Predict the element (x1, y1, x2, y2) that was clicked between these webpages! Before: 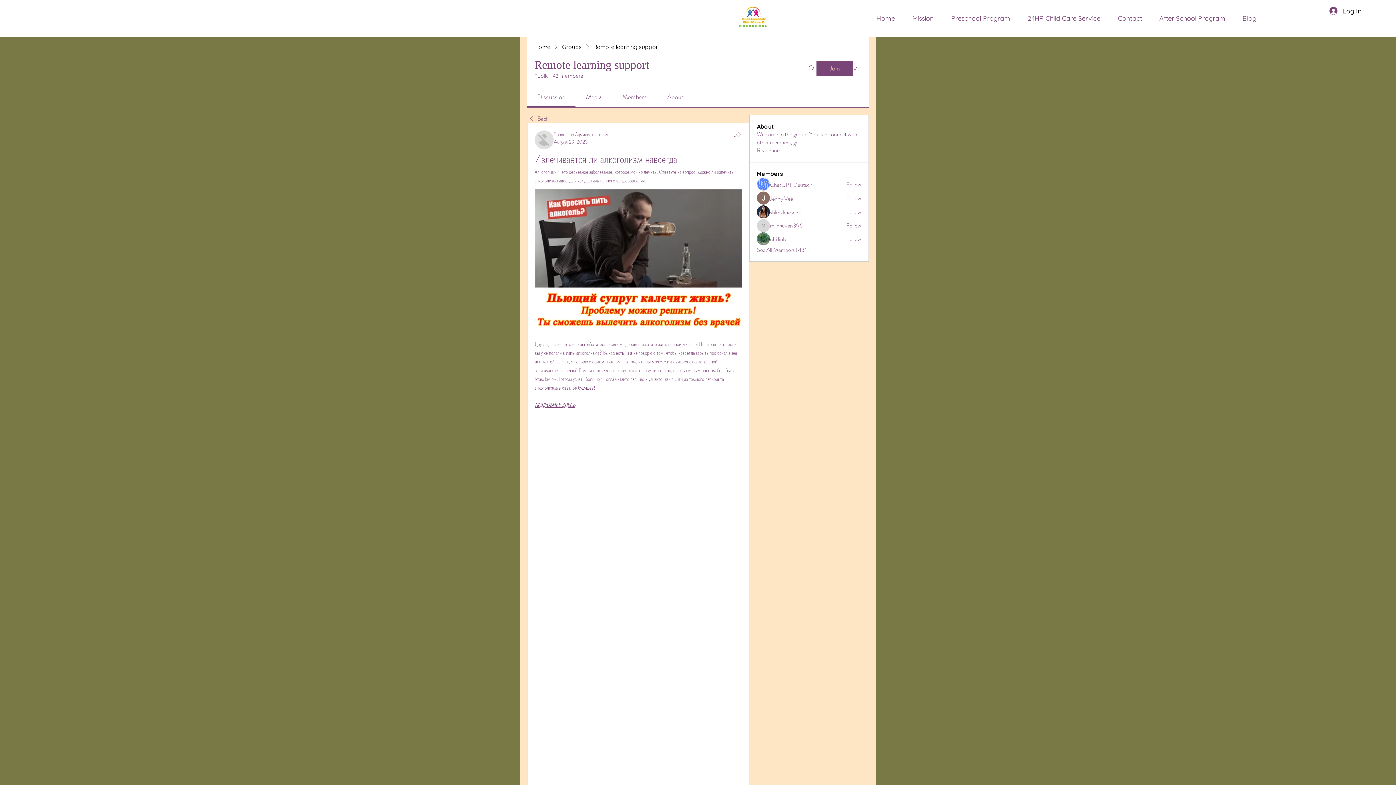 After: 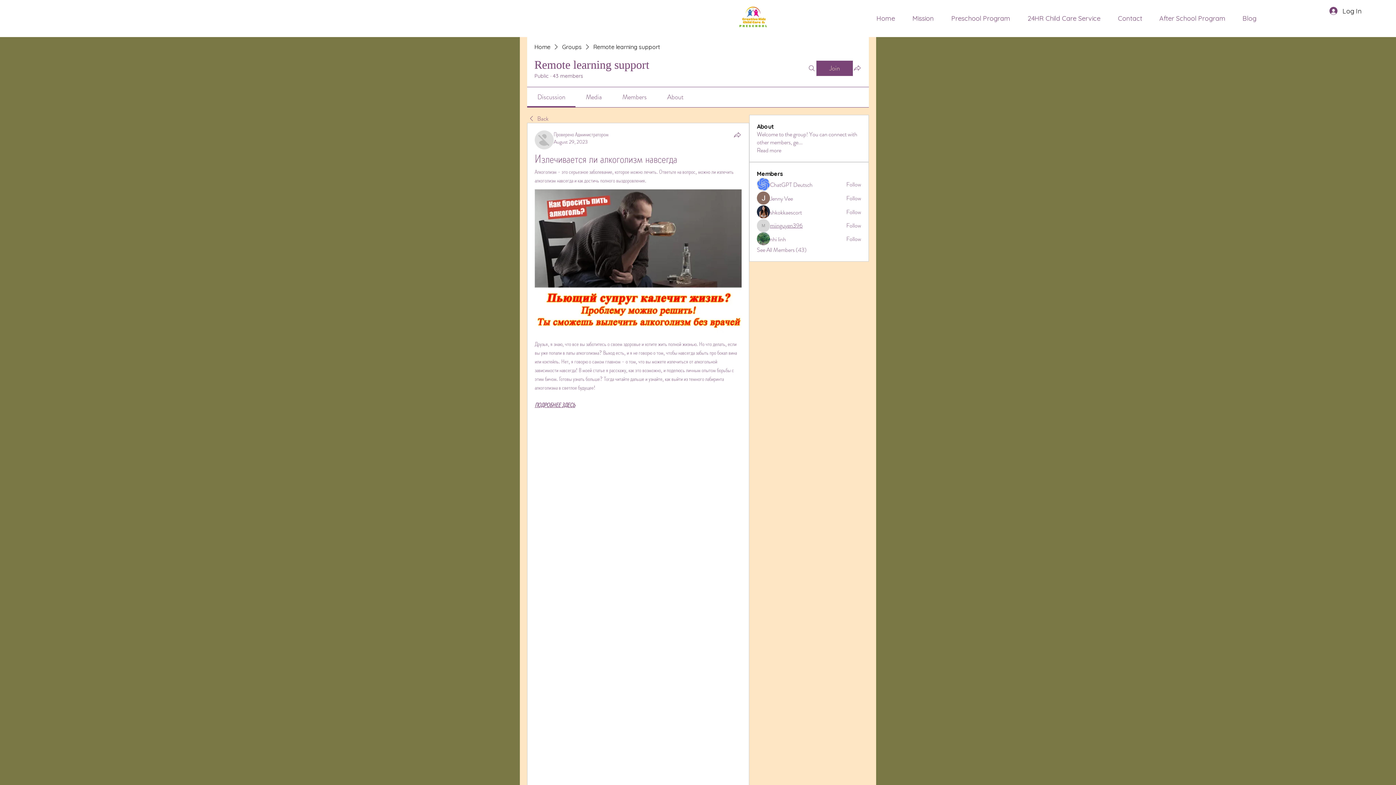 Action: label: miinguyen396 bbox: (770, 221, 802, 229)